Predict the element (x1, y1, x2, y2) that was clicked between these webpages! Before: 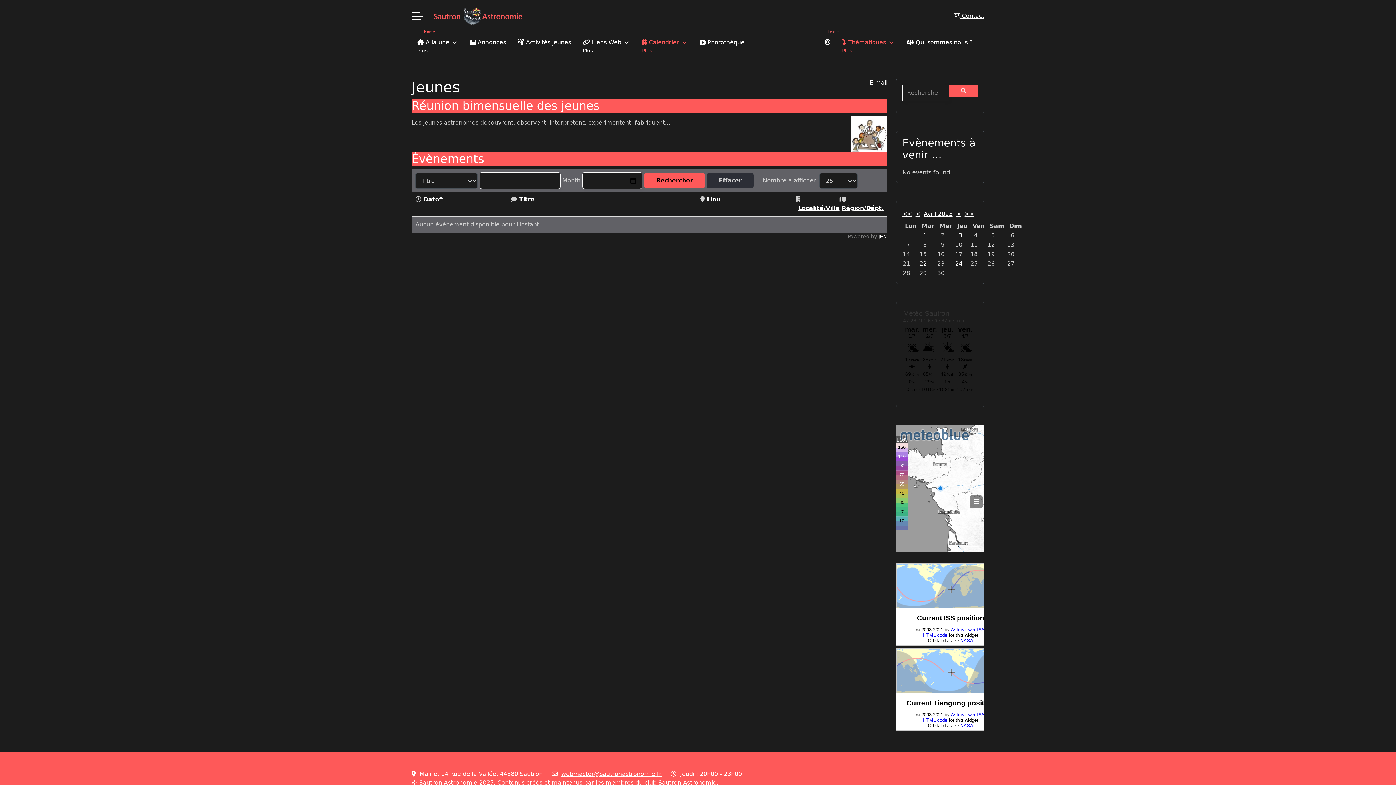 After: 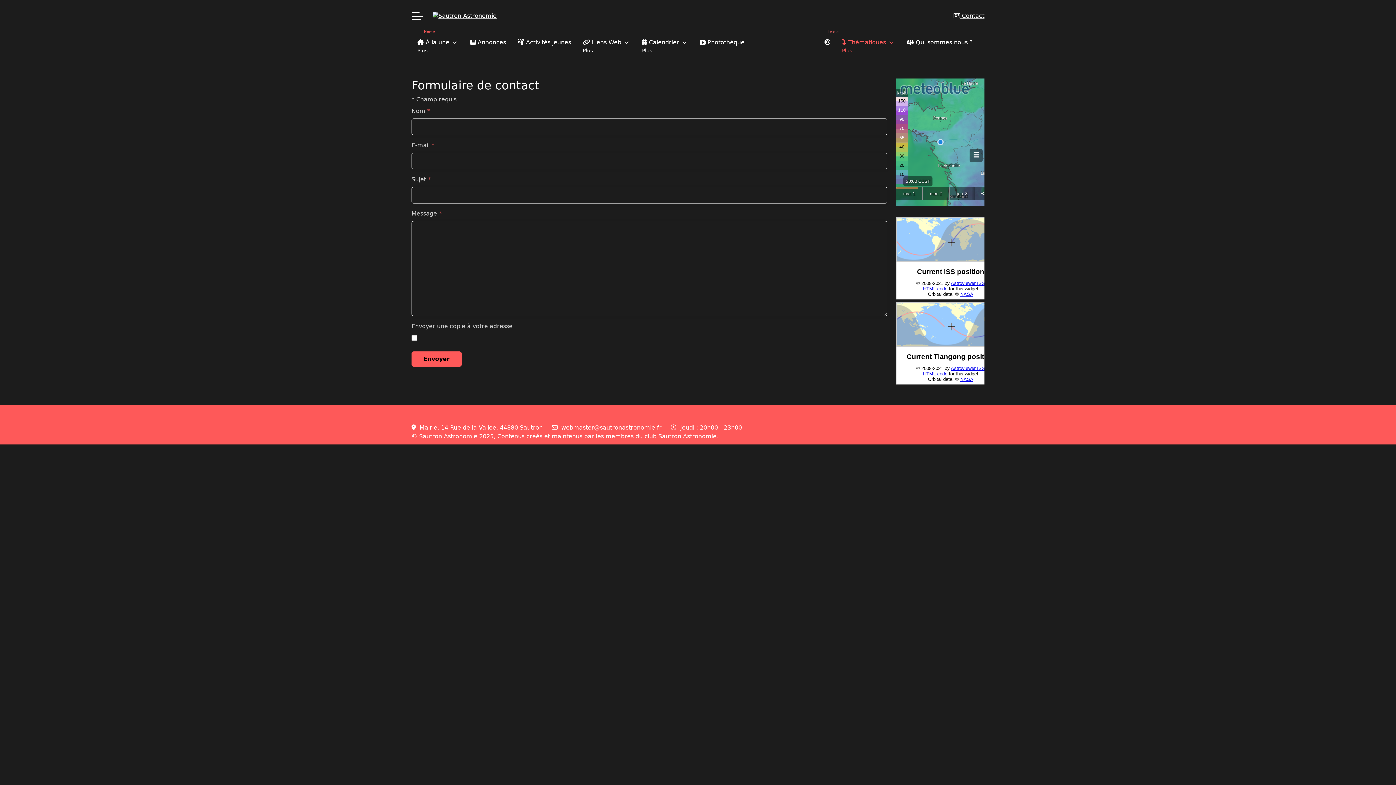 Action: bbox: (953, 12, 984, 19) label:  Contact